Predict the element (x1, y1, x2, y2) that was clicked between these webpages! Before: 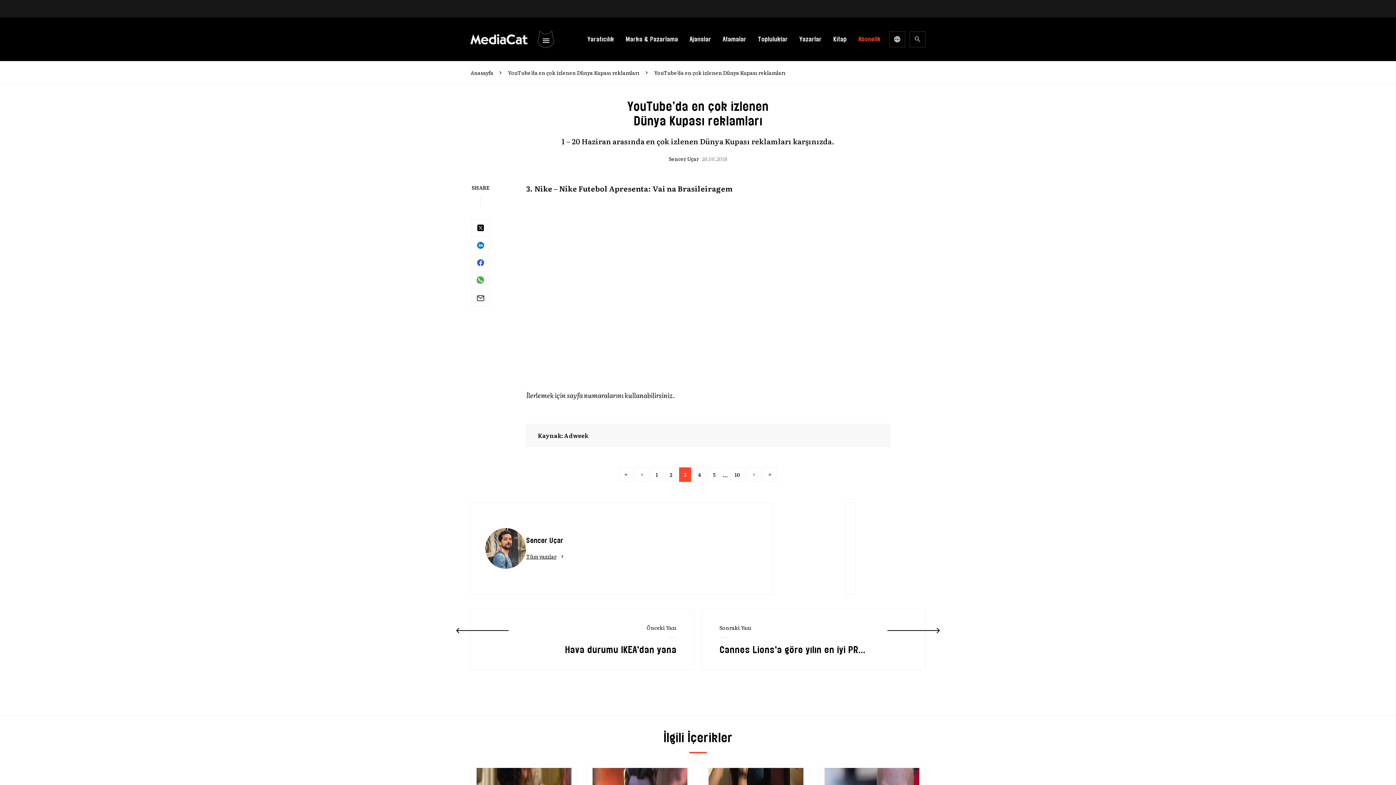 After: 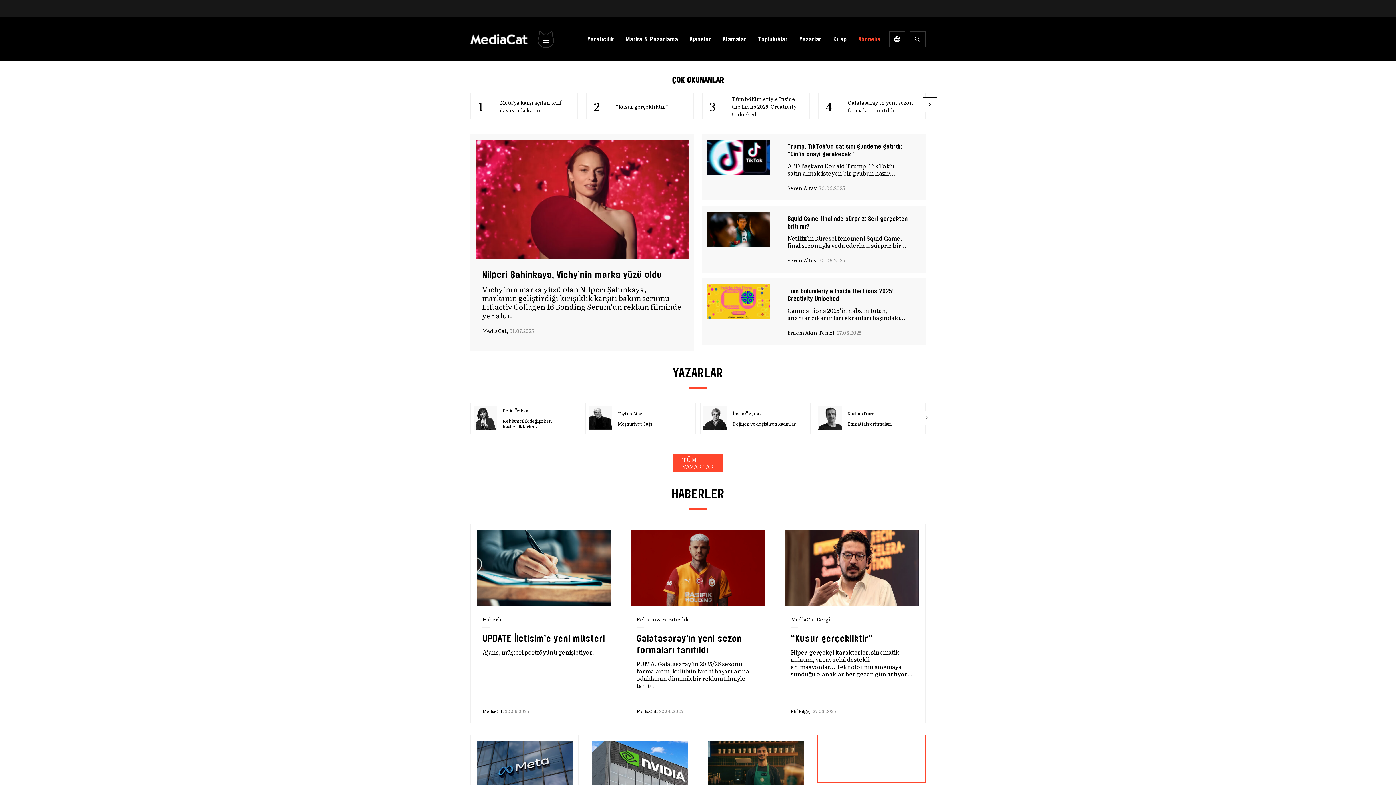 Action: bbox: (470, 34, 528, 44)